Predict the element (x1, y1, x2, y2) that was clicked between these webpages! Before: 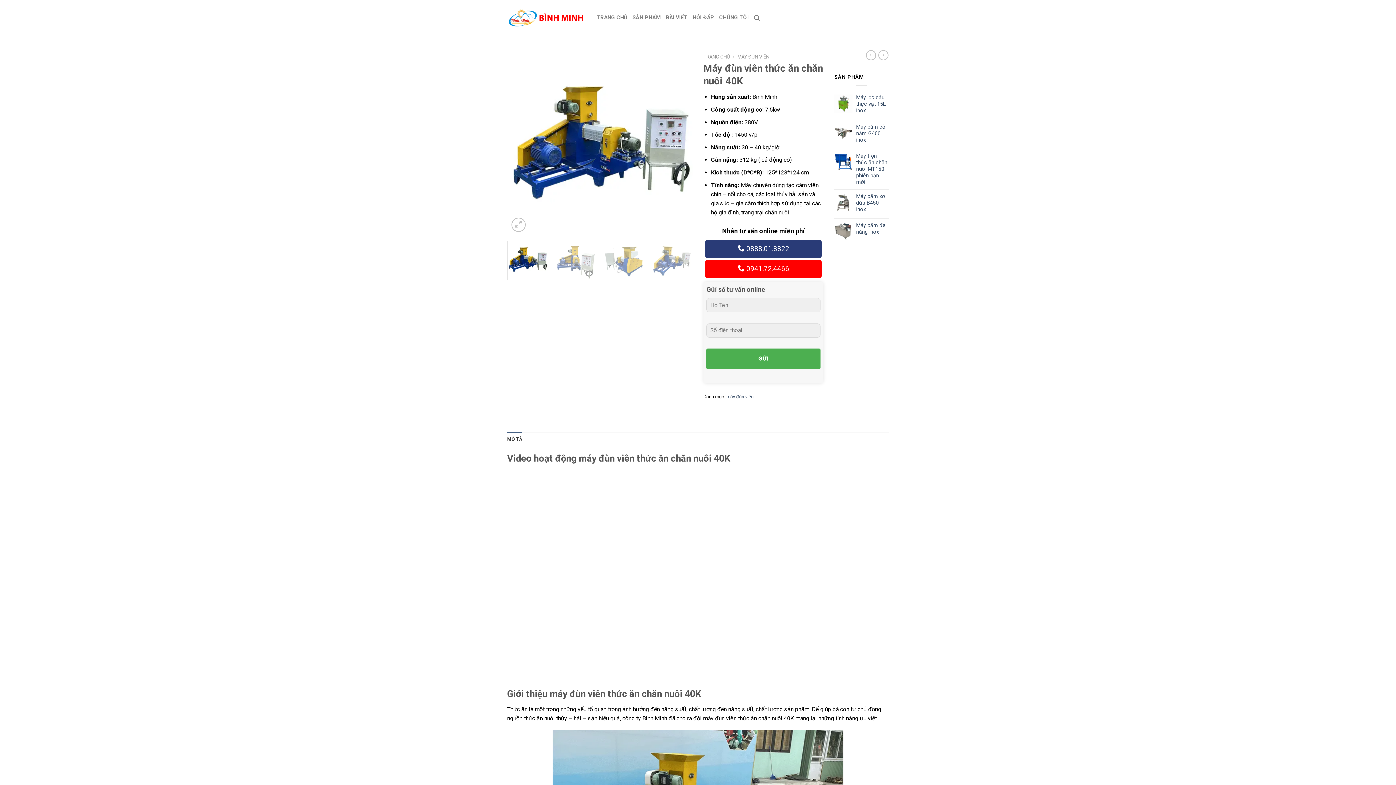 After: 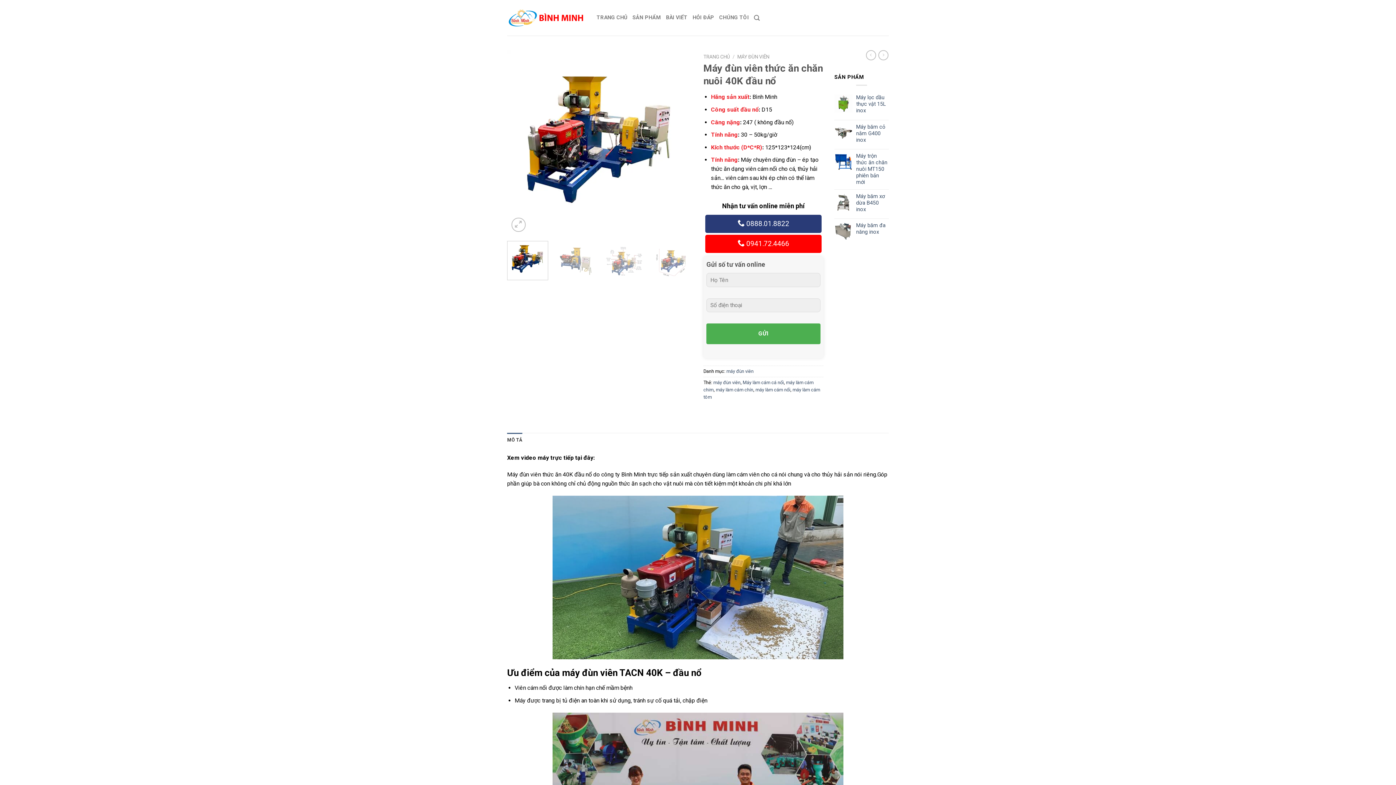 Action: bbox: (878, 50, 888, 60)